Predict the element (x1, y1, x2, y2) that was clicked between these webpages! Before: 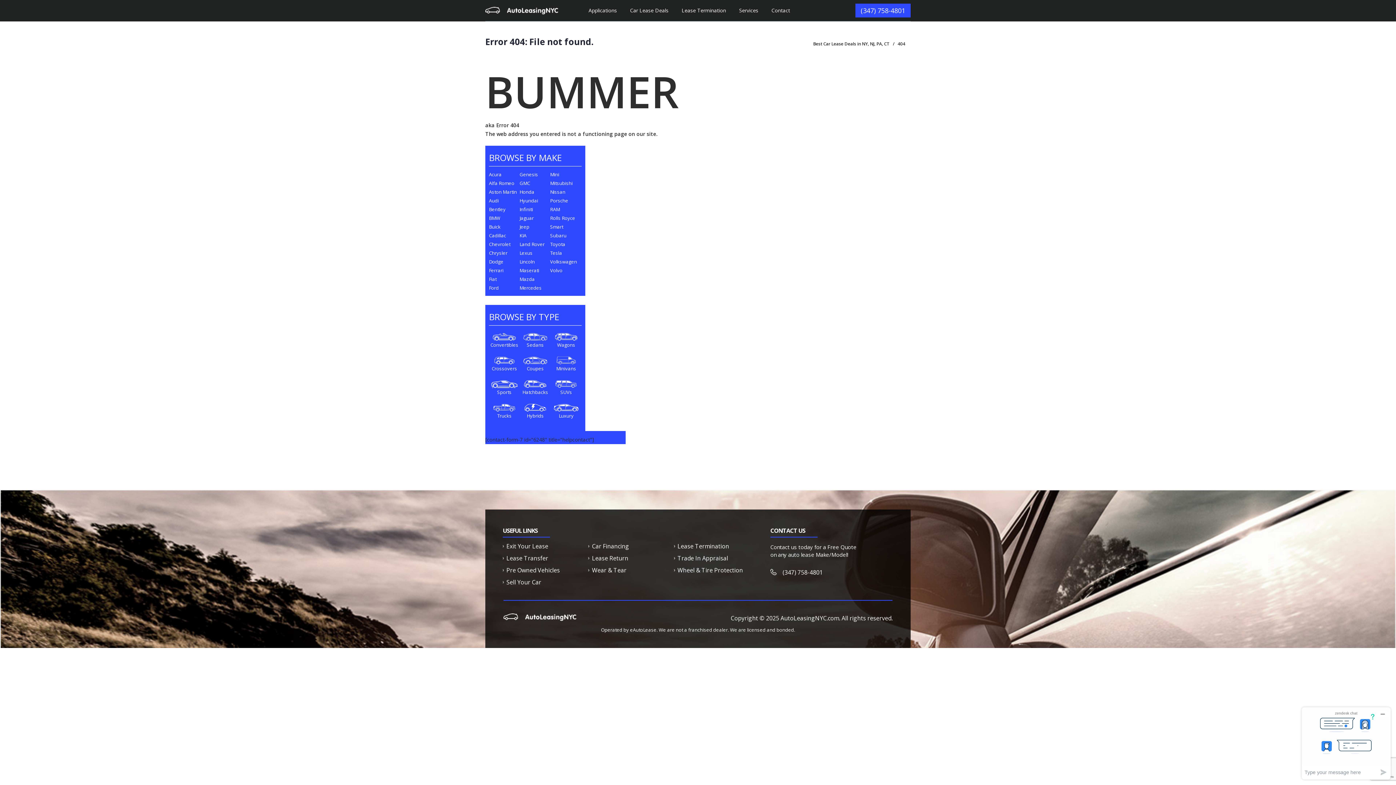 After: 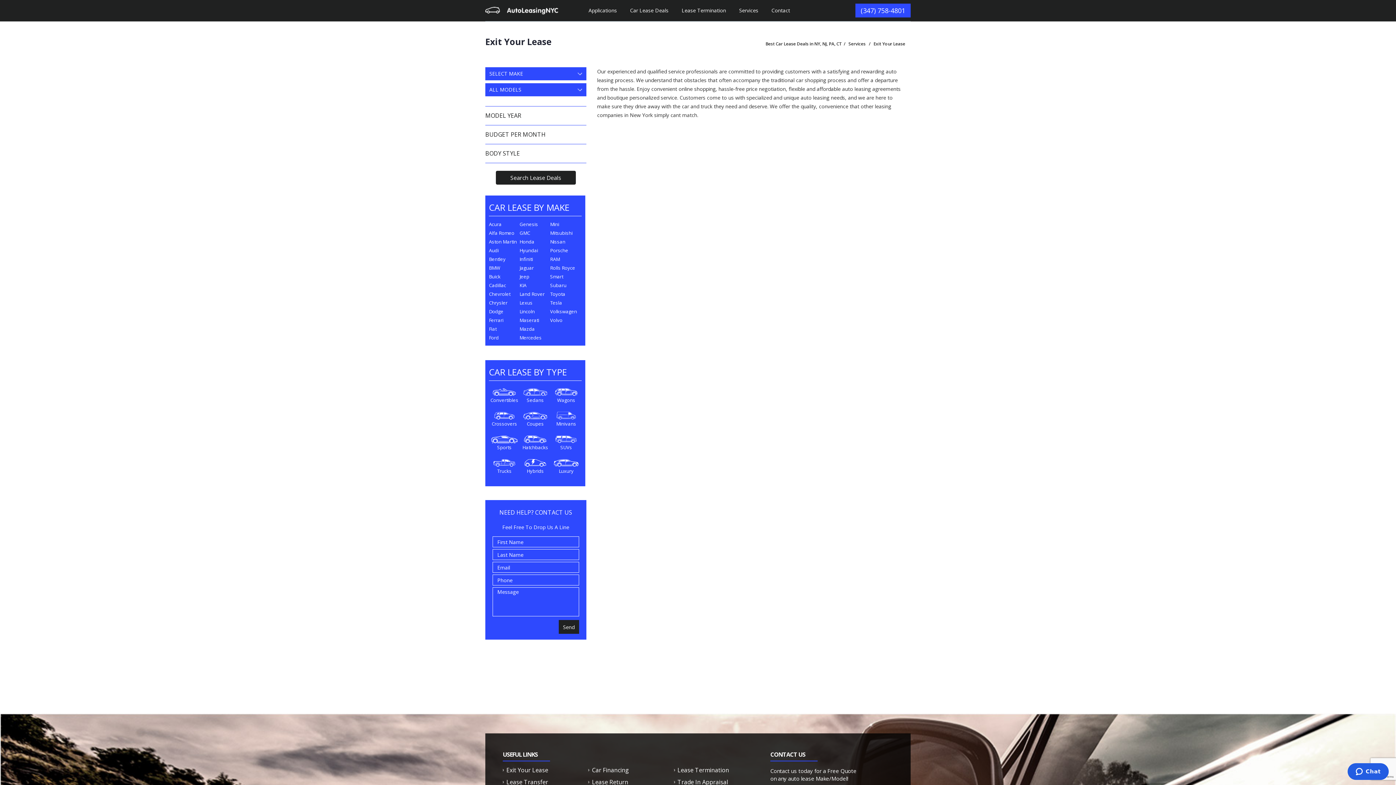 Action: bbox: (502, 543, 548, 549) label: Exit Your Lease